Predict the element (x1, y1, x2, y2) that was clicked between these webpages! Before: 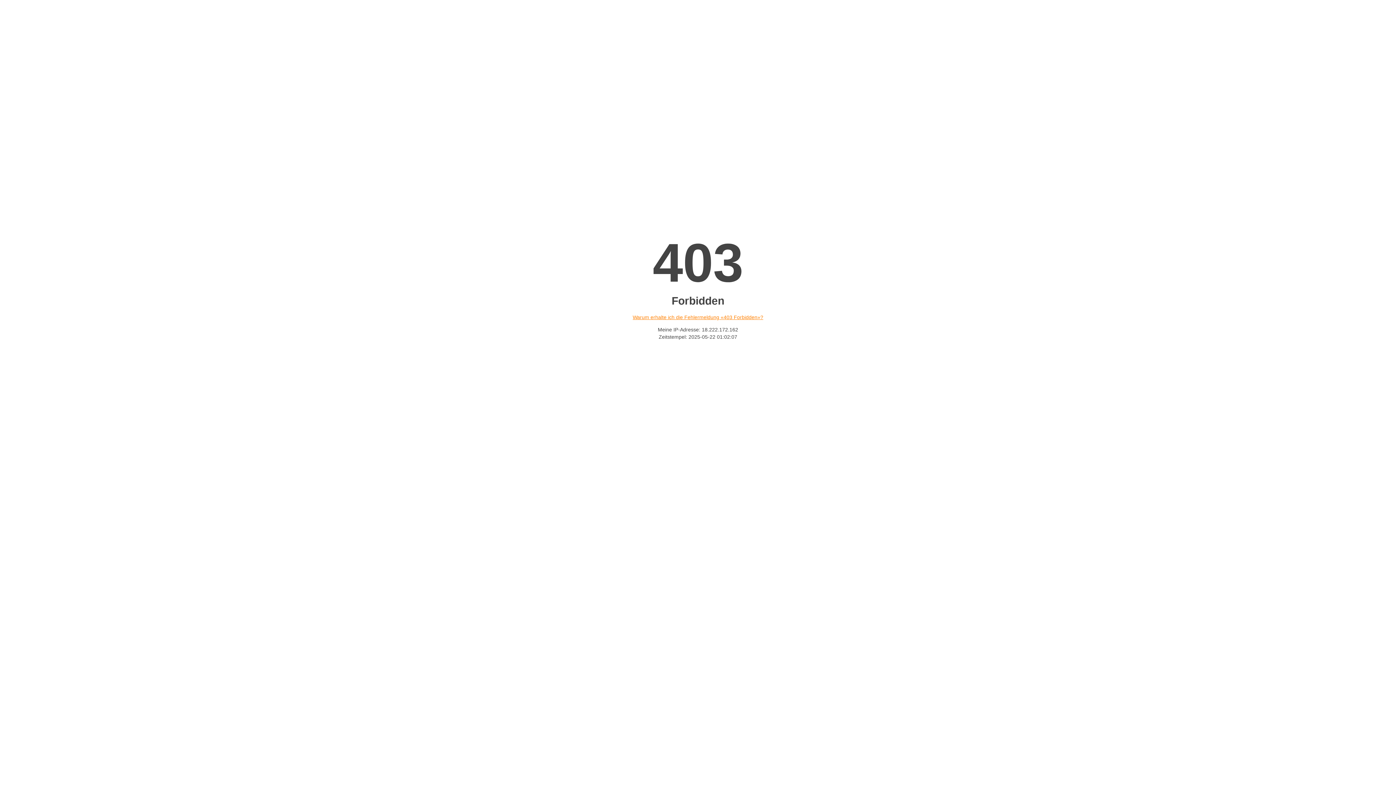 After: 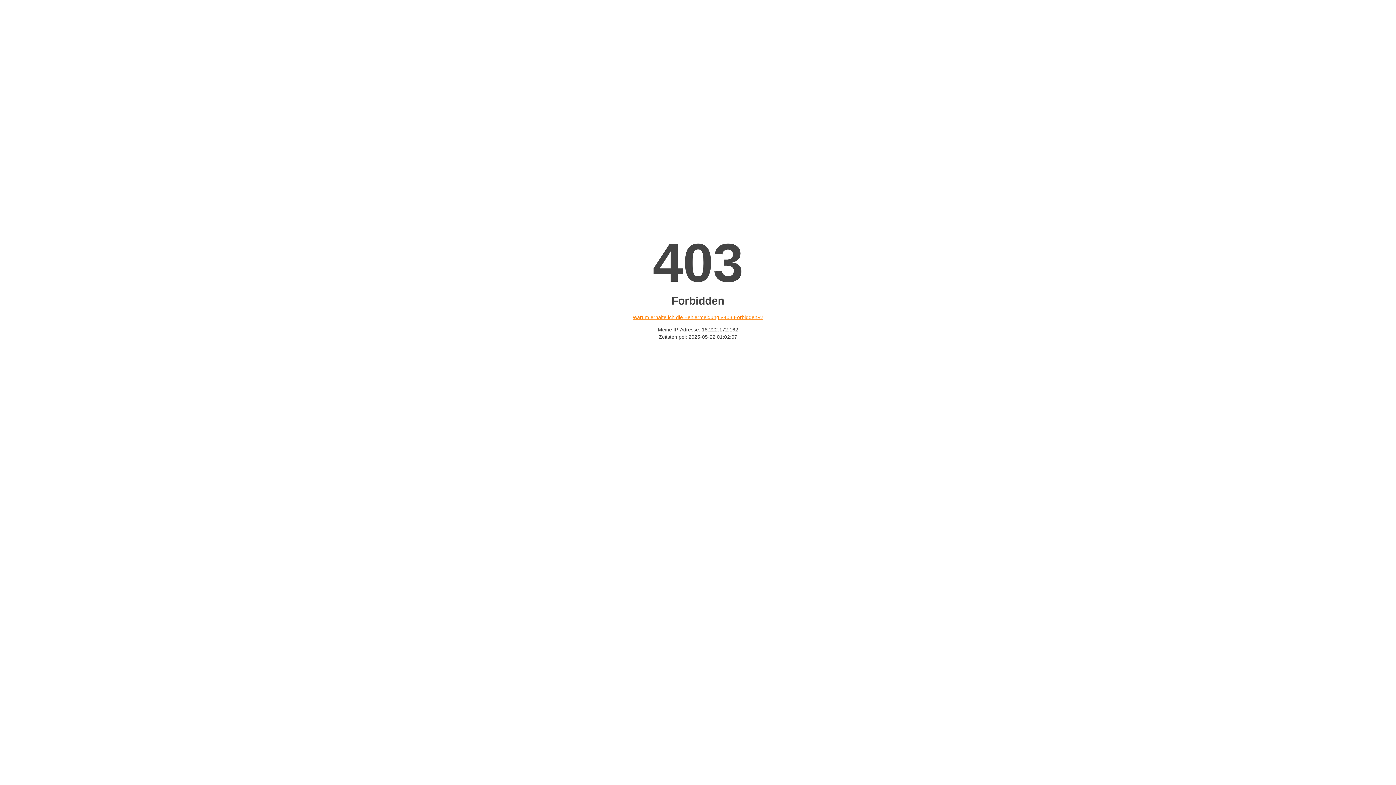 Action: bbox: (632, 314, 763, 320) label: Warum erhalte ich die Fehlermeldung «403 Forbidden»?